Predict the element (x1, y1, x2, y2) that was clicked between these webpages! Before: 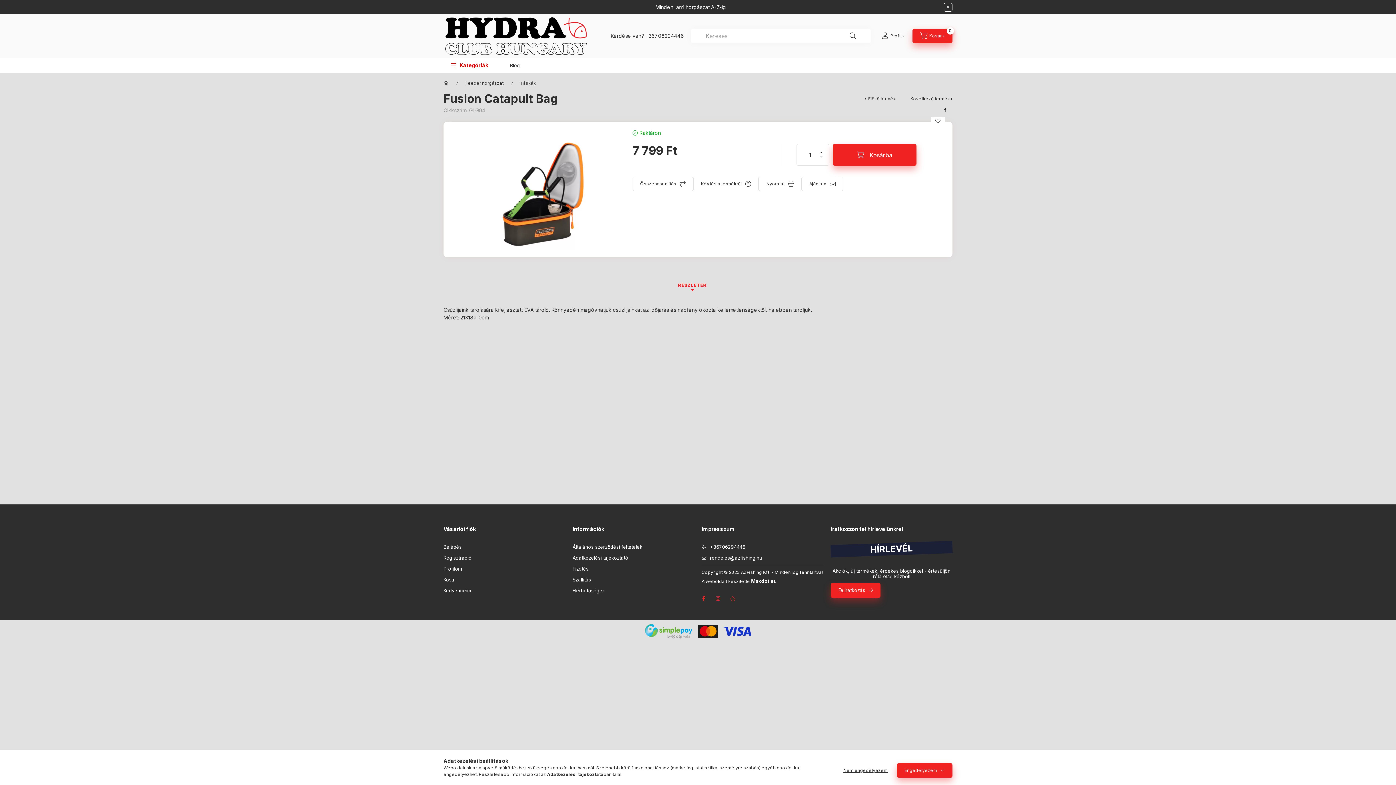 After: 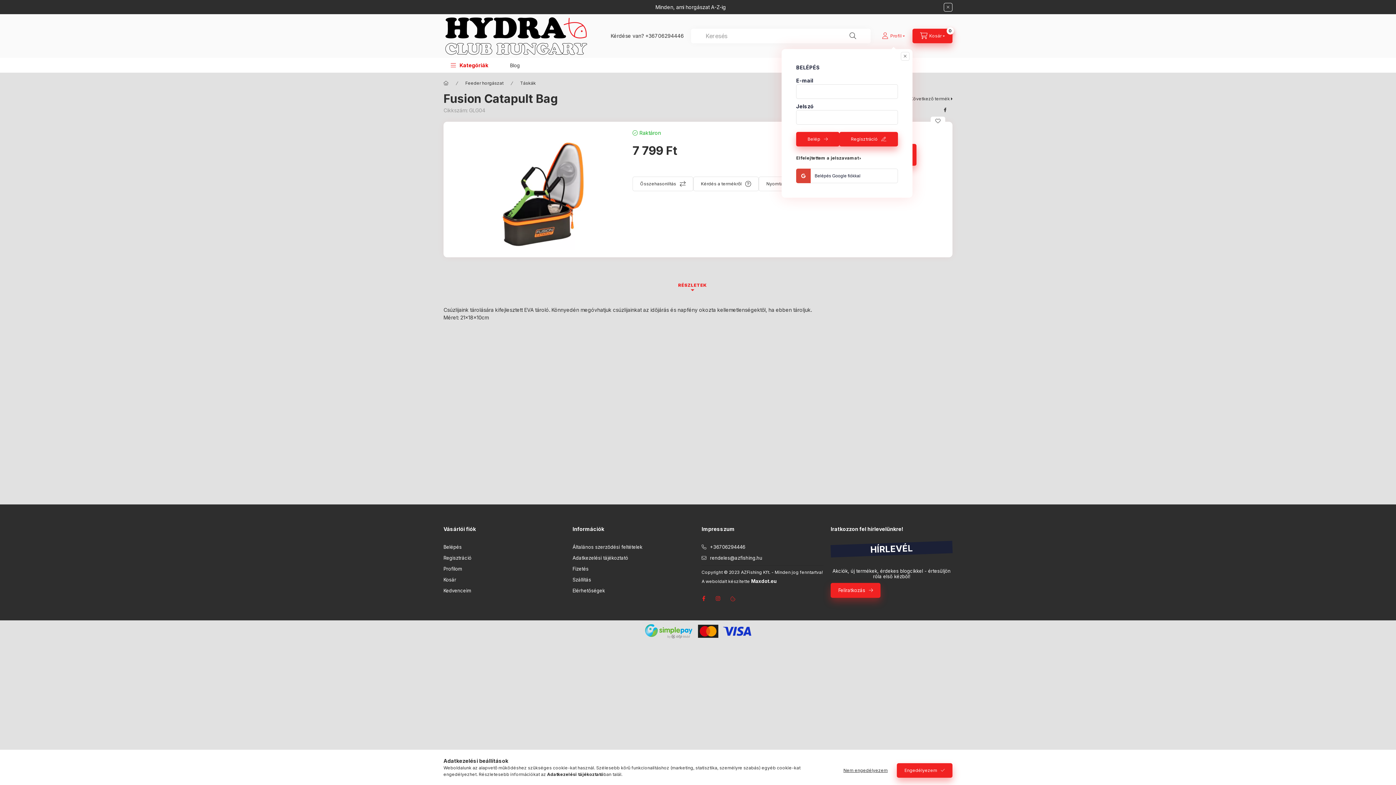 Action: label: profile button bbox: (874, 28, 912, 43)